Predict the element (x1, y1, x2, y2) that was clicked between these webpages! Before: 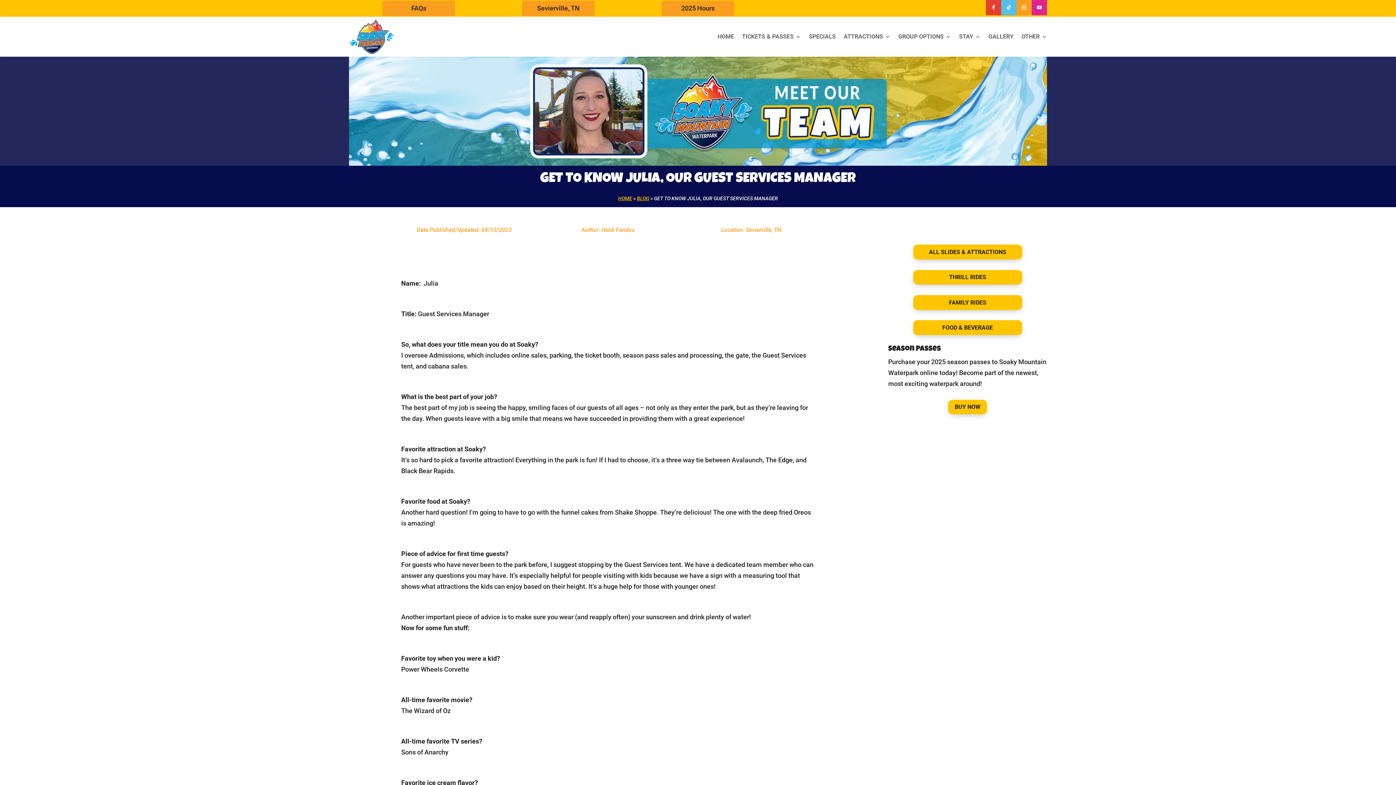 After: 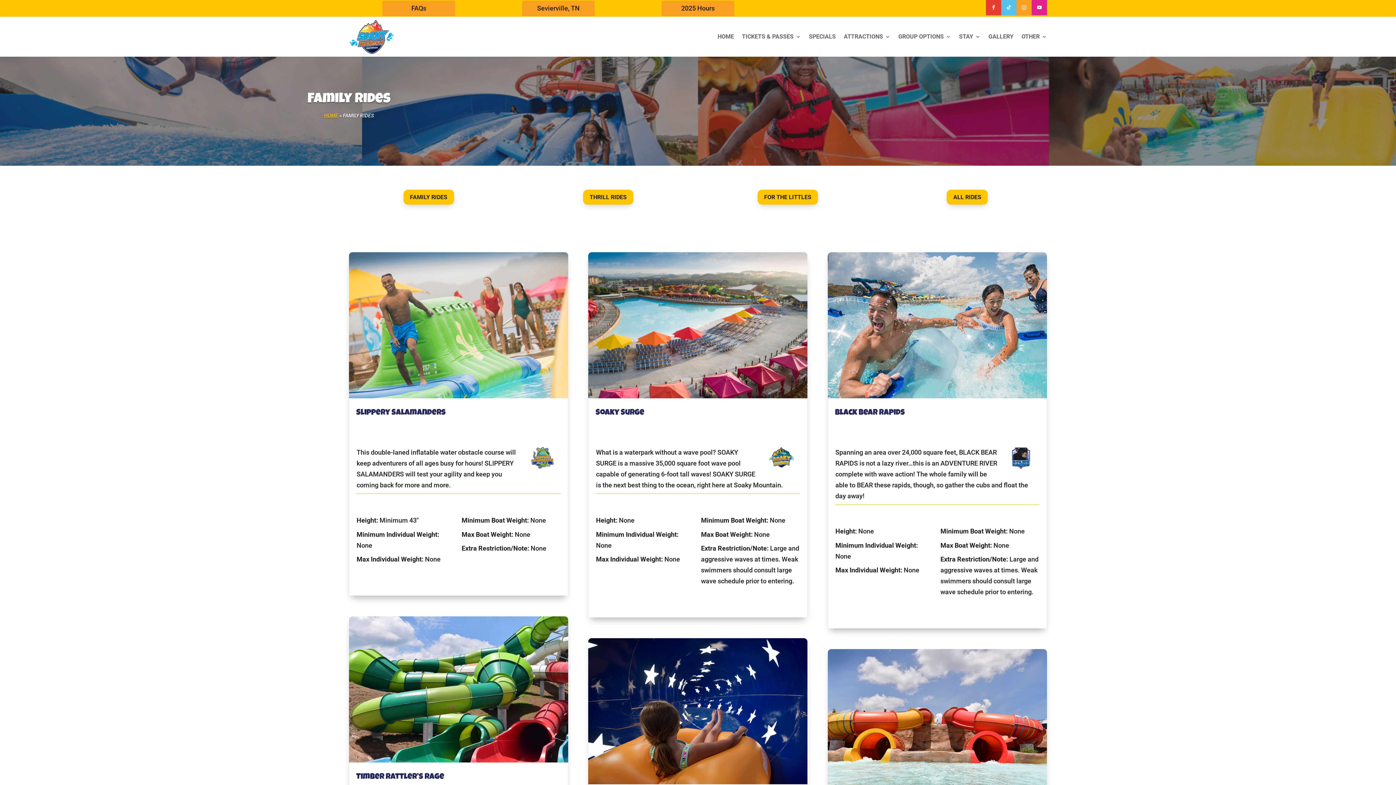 Action: bbox: (913, 295, 1022, 310) label: FAMILY RIDES